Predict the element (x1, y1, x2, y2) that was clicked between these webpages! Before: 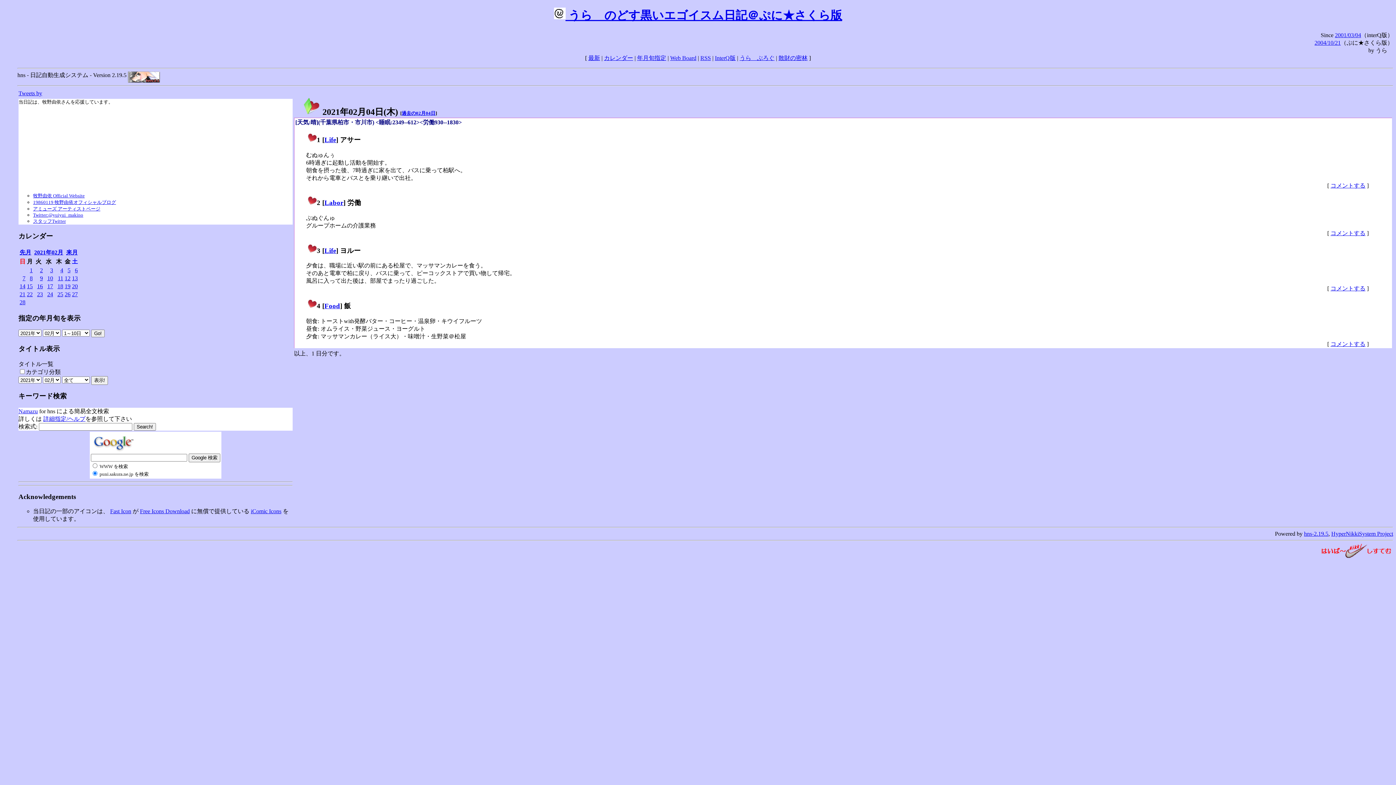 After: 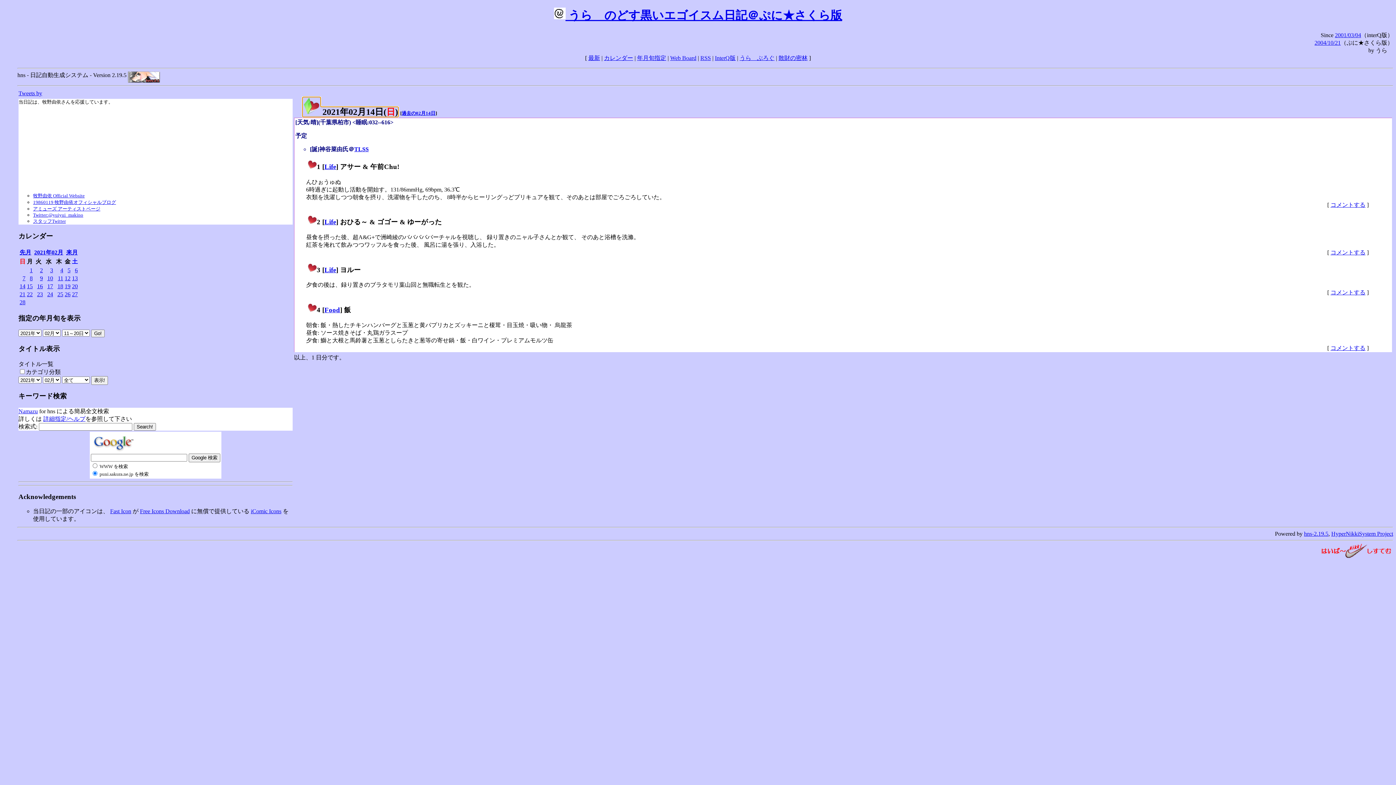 Action: label: 14 bbox: (19, 283, 25, 289)